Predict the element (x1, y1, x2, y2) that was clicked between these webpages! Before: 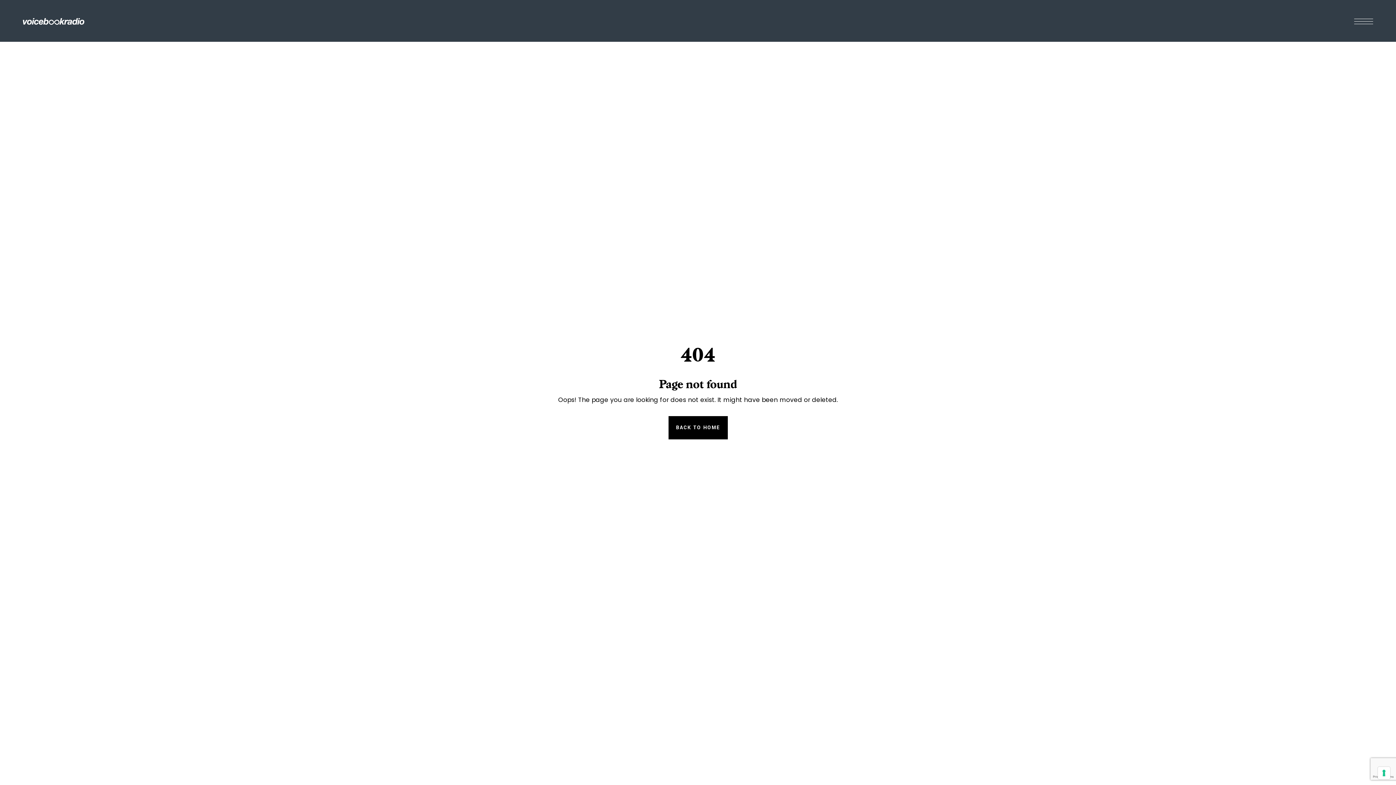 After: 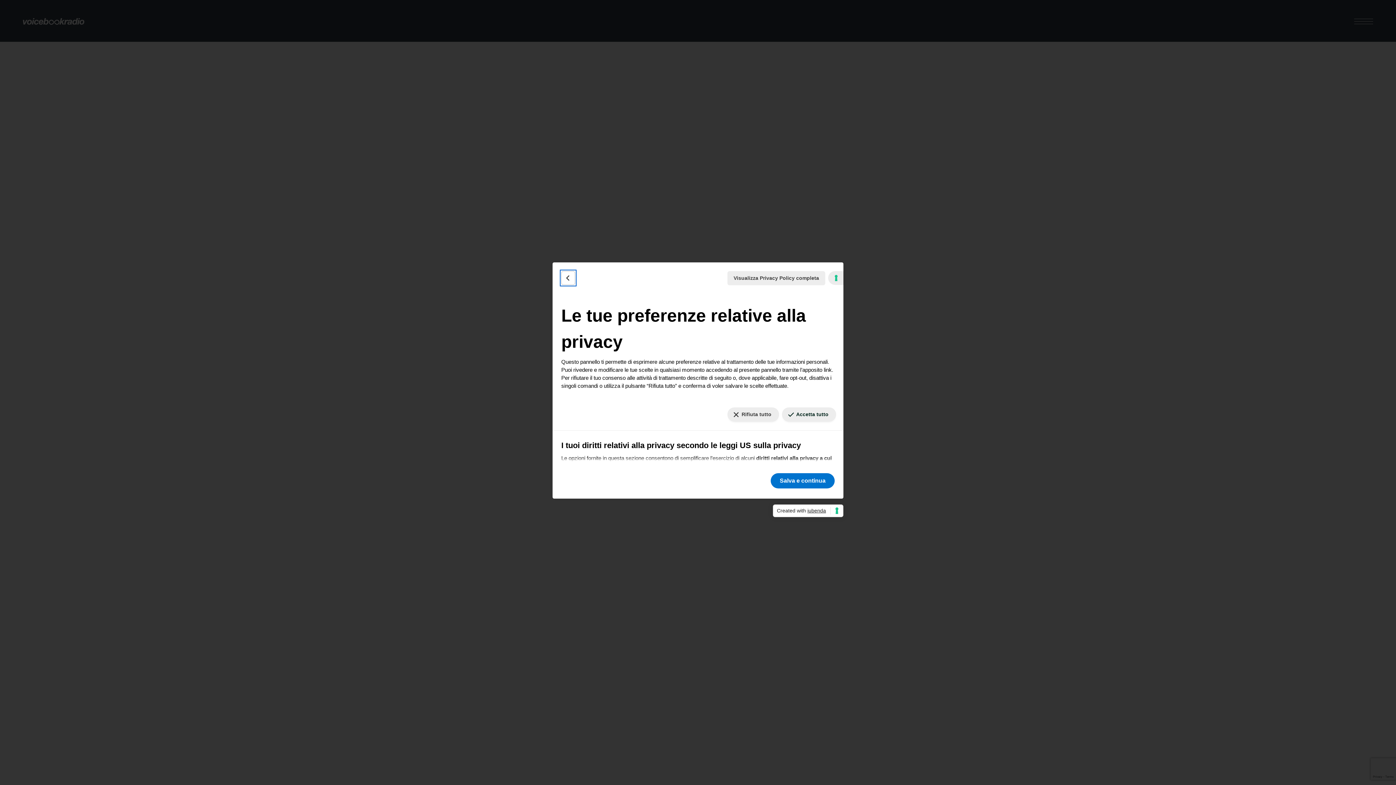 Action: bbox: (1378, 767, 1390, 779) label: Le tue preferenze relative al consenso per le tecnologie di tracciamento